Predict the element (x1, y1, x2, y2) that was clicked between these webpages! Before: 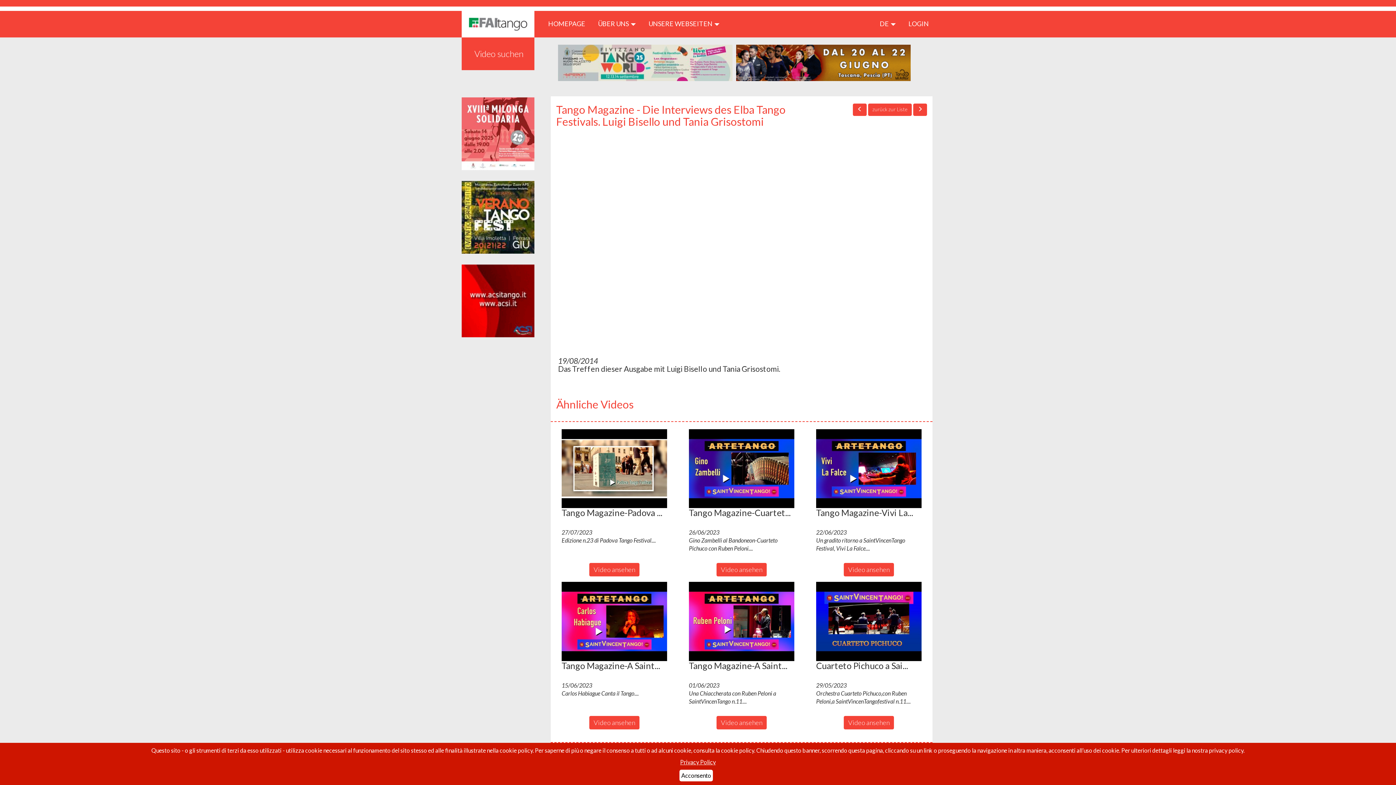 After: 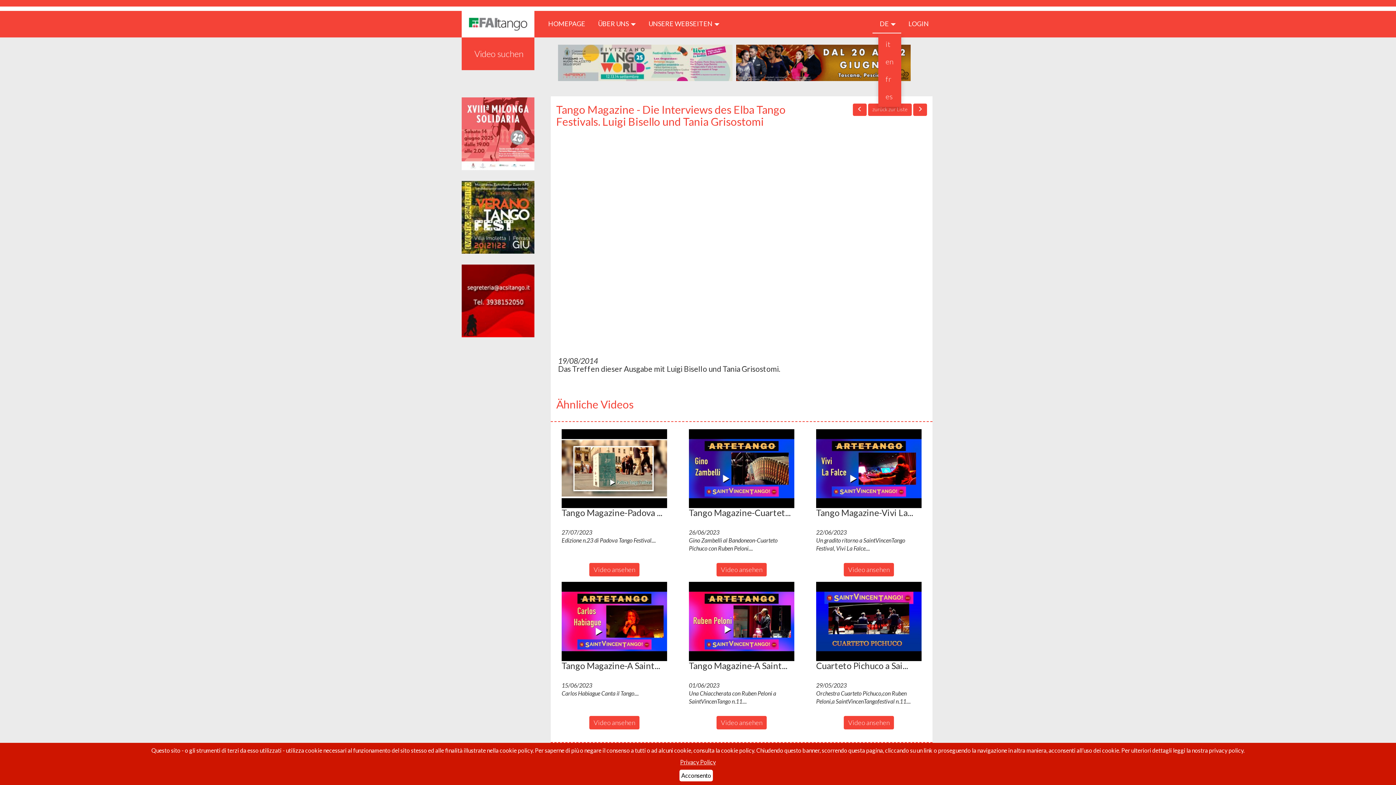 Action: bbox: (872, 10, 901, 32) label: DE 